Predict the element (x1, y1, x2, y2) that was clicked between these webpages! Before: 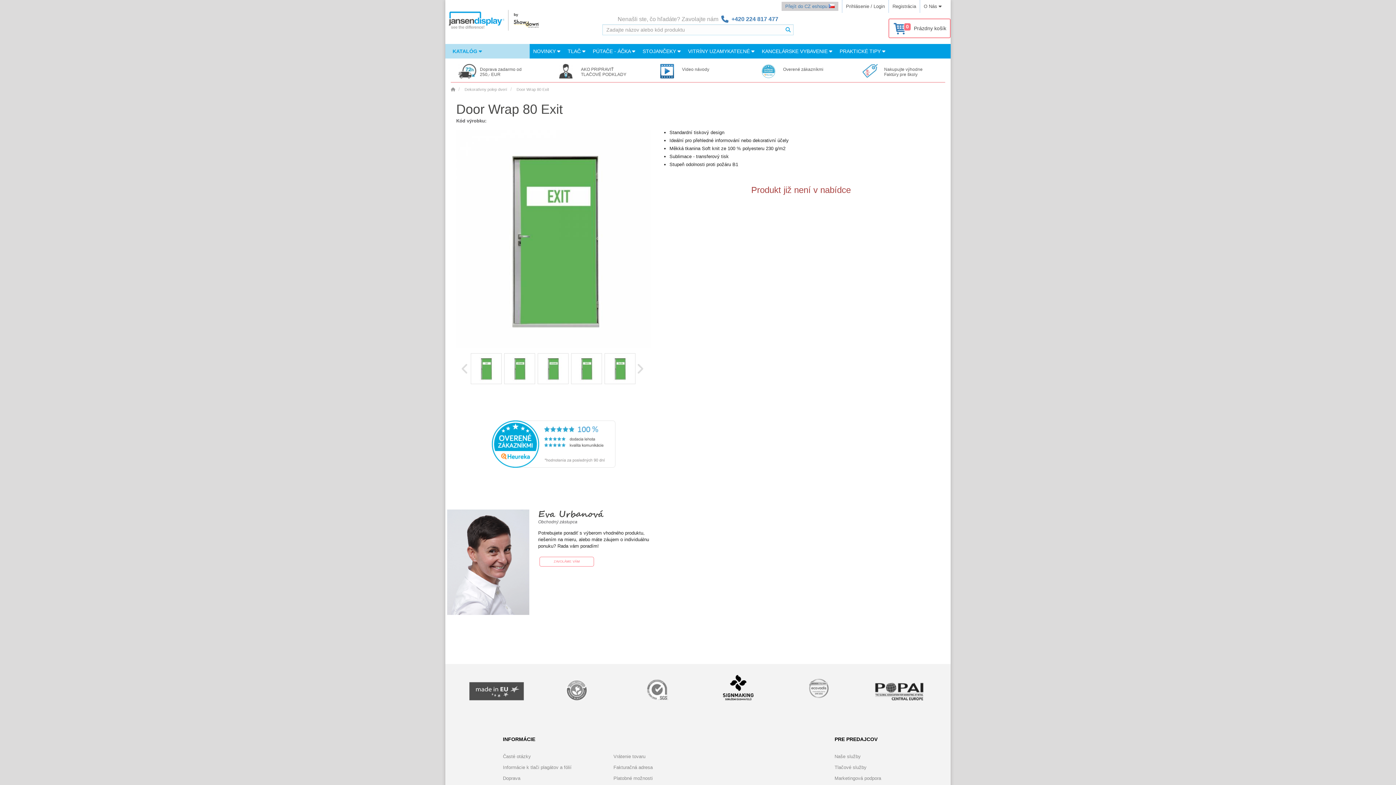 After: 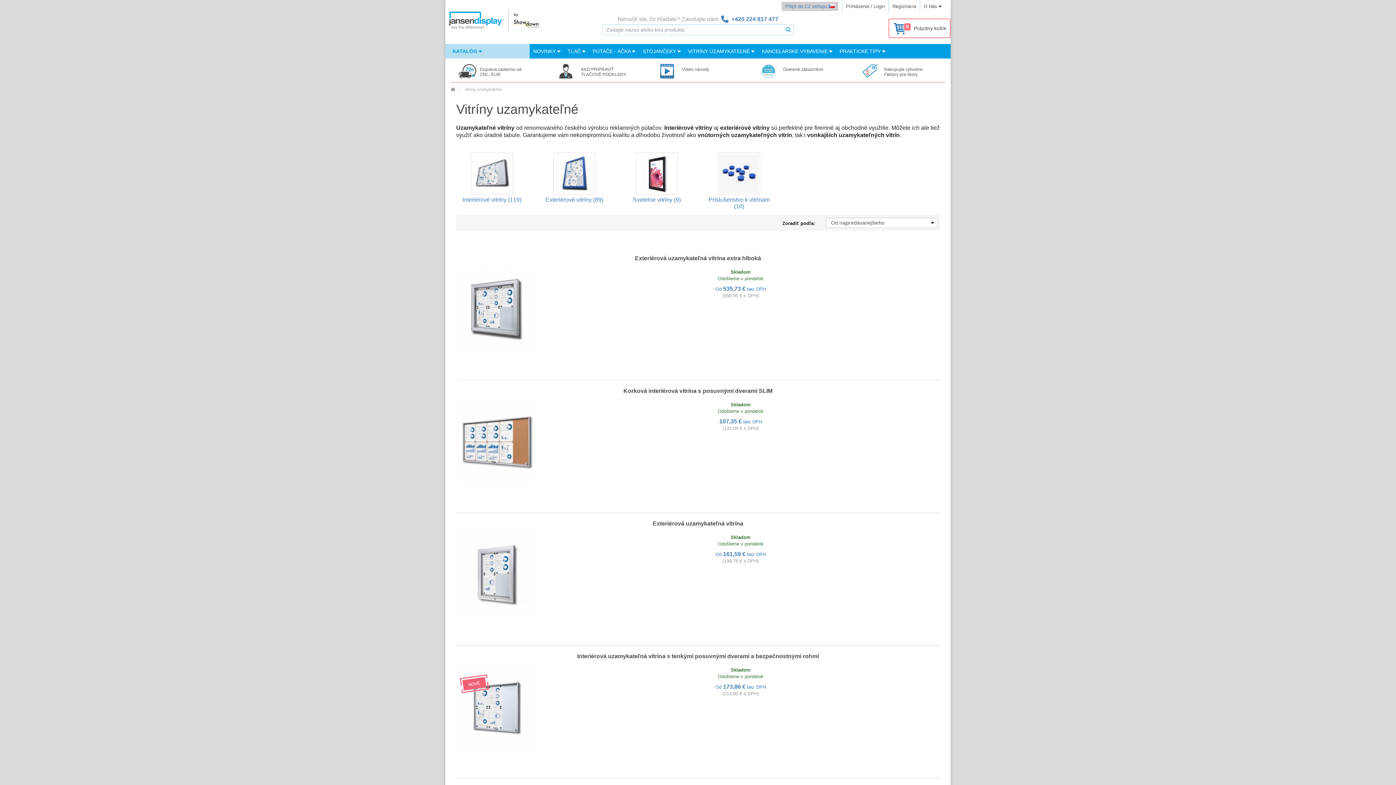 Action: label: VITRÍNY UZAMYKATEĽNÉ  bbox: (684, 44, 758, 58)